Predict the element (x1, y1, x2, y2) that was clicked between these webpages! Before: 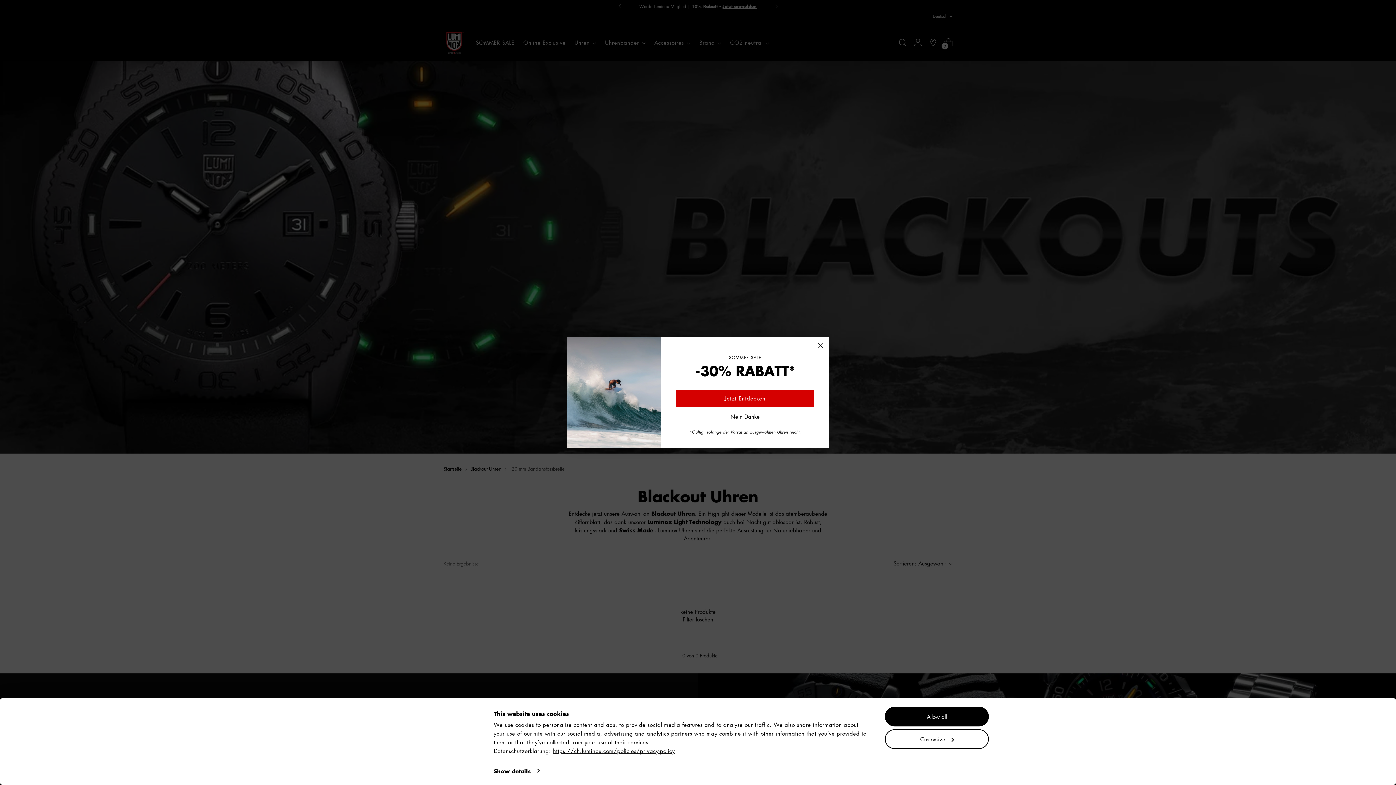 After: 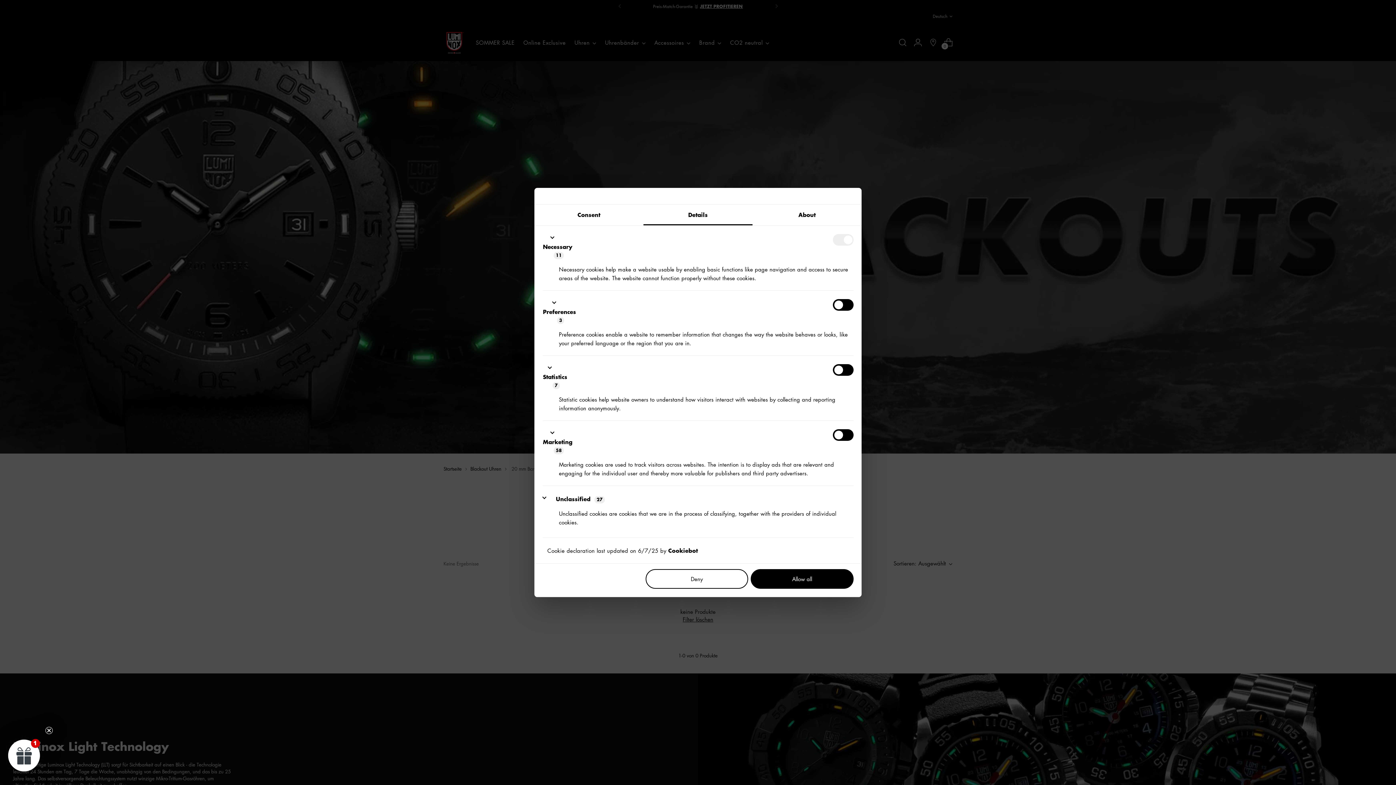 Action: bbox: (493, 765, 539, 776) label: Show details